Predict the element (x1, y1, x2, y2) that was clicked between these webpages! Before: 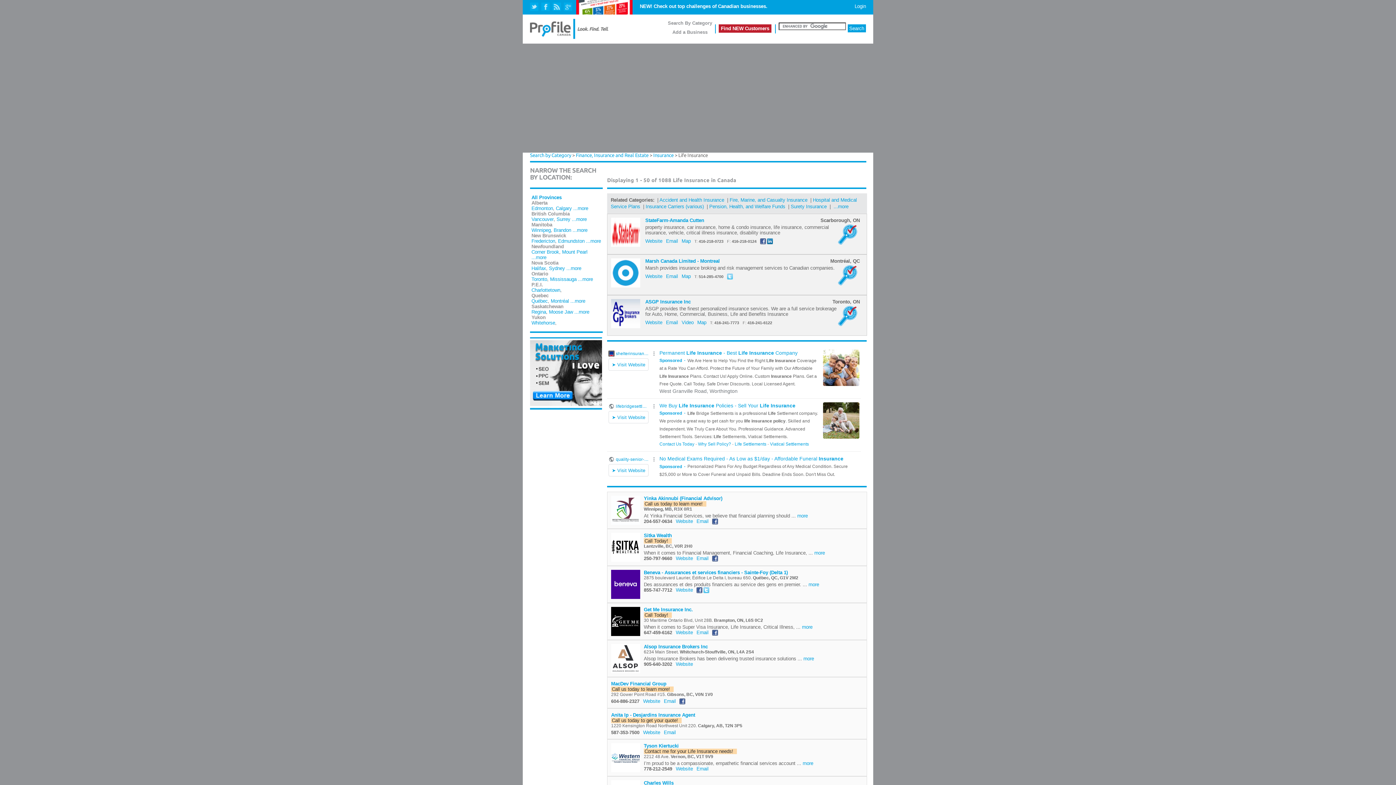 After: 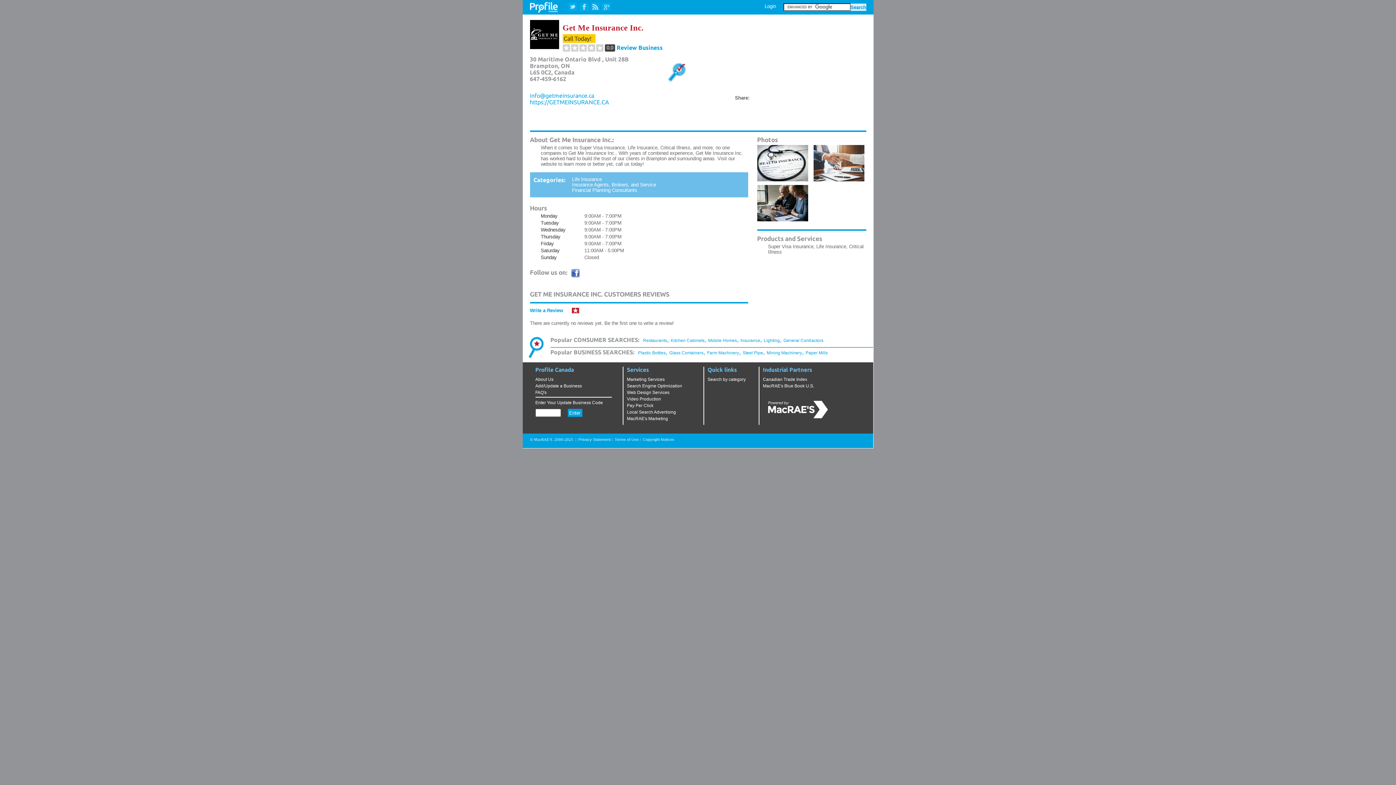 Action: bbox: (611, 632, 640, 637)